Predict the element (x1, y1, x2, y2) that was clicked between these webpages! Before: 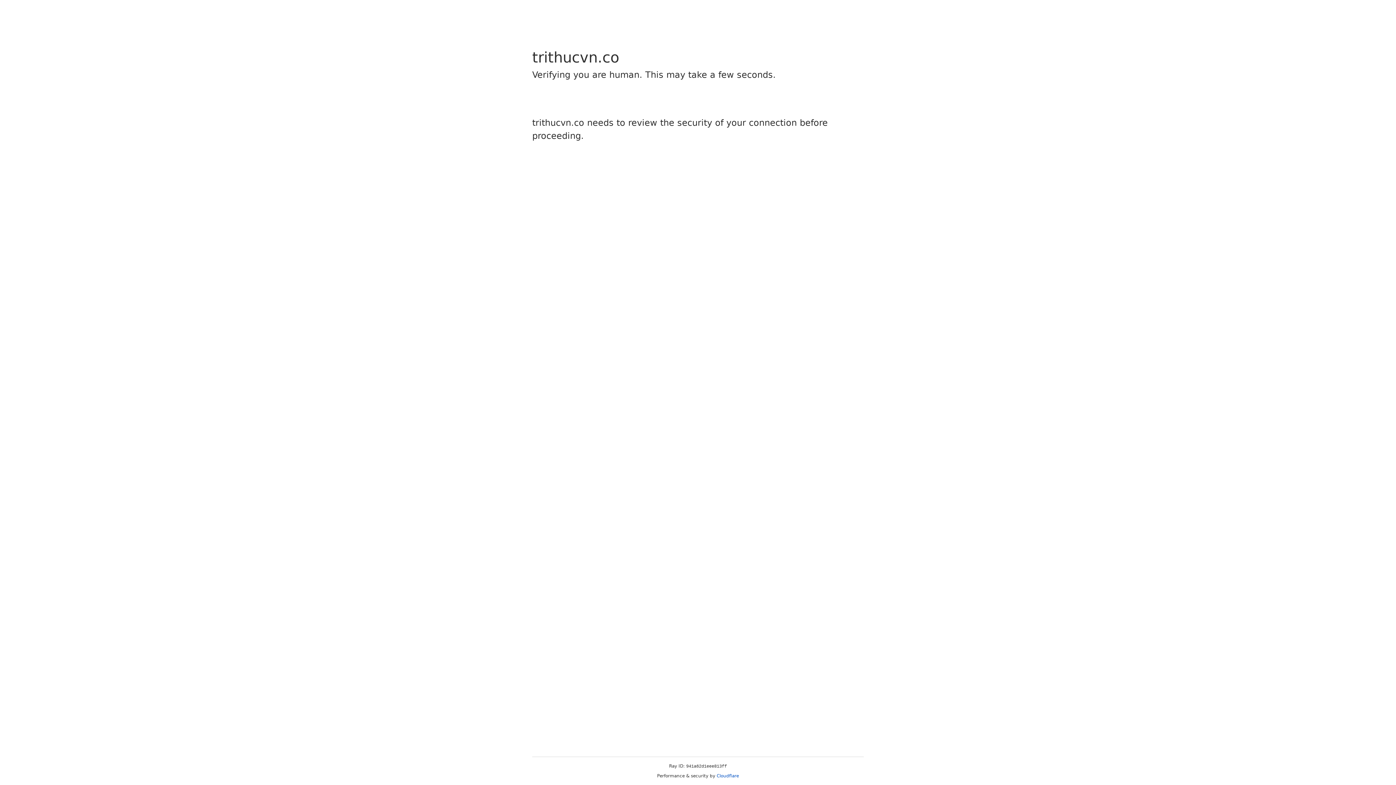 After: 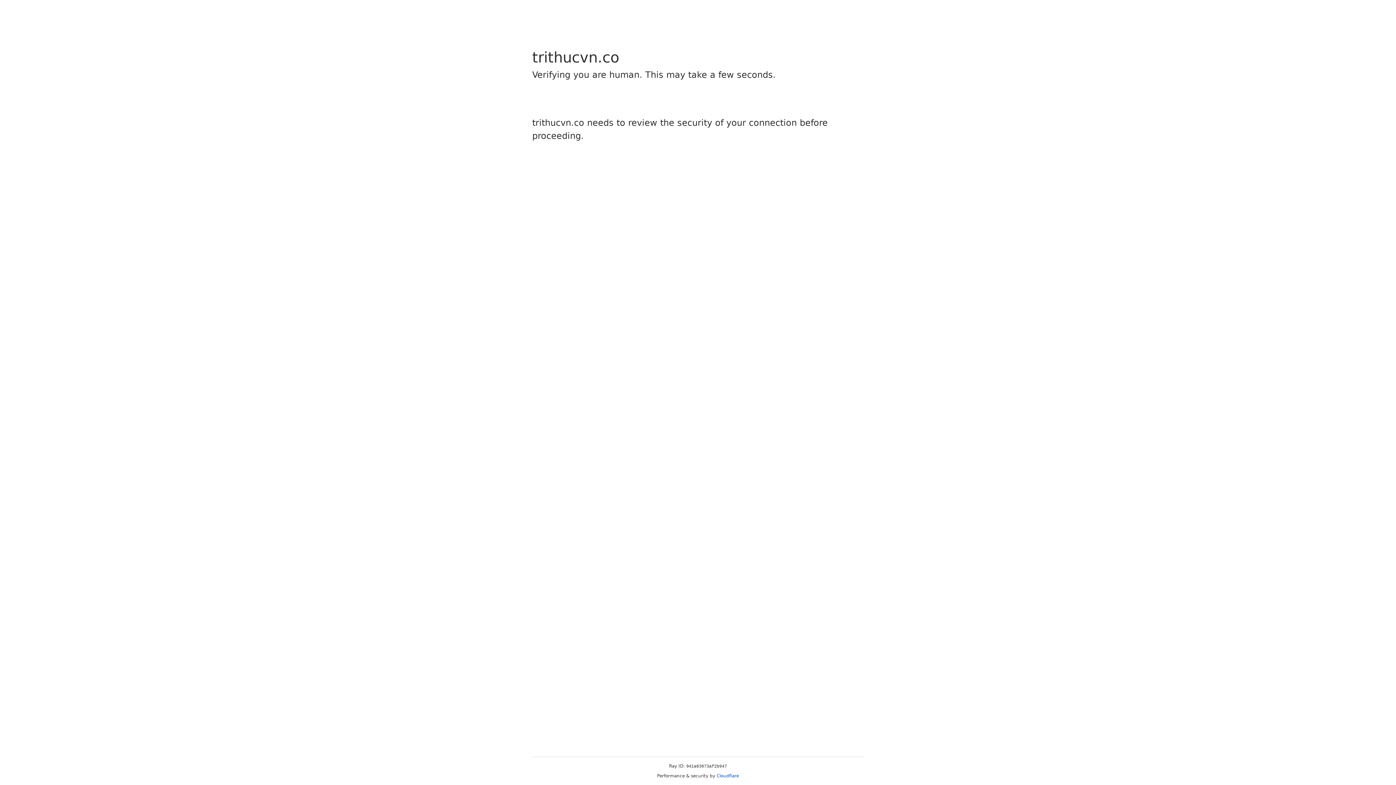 Action: bbox: (716, 773, 739, 778) label: Cloudflare